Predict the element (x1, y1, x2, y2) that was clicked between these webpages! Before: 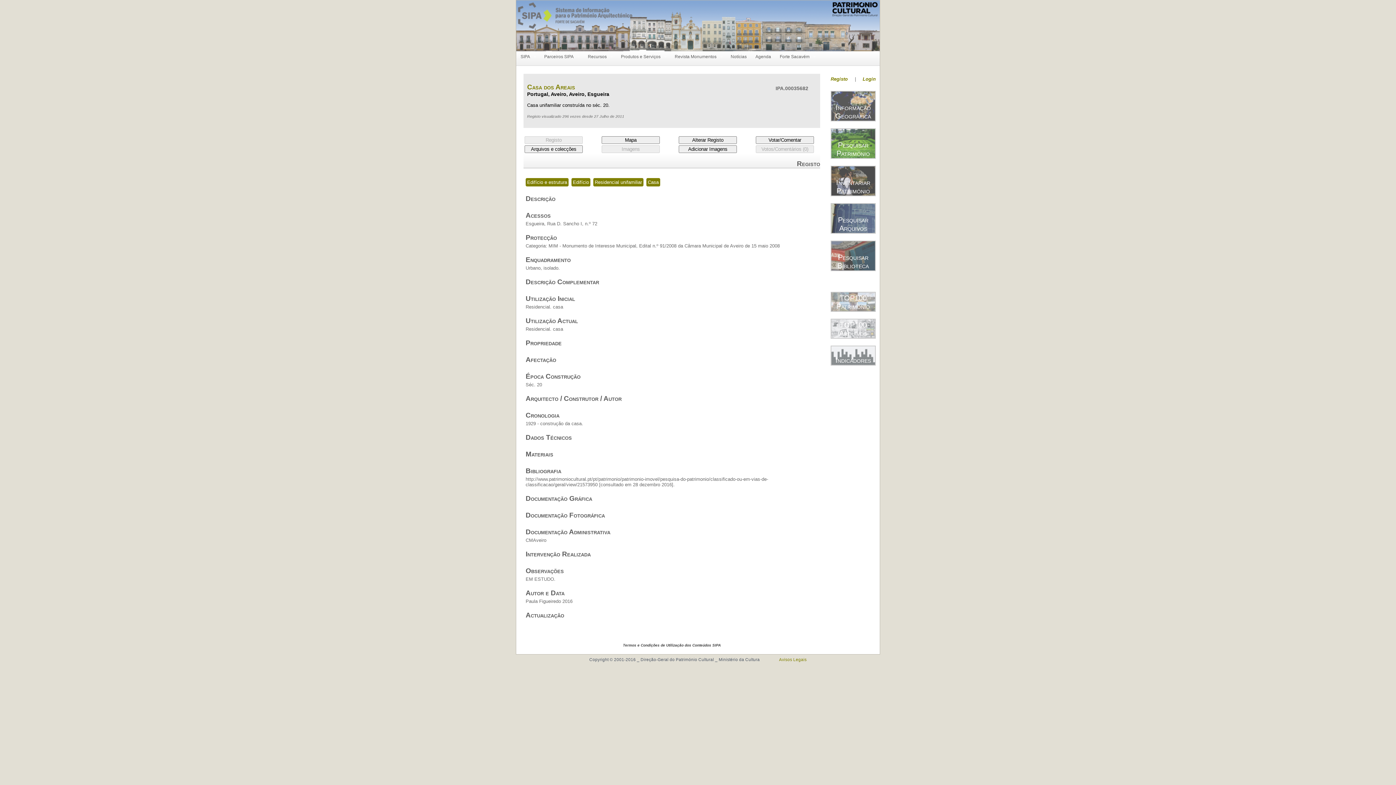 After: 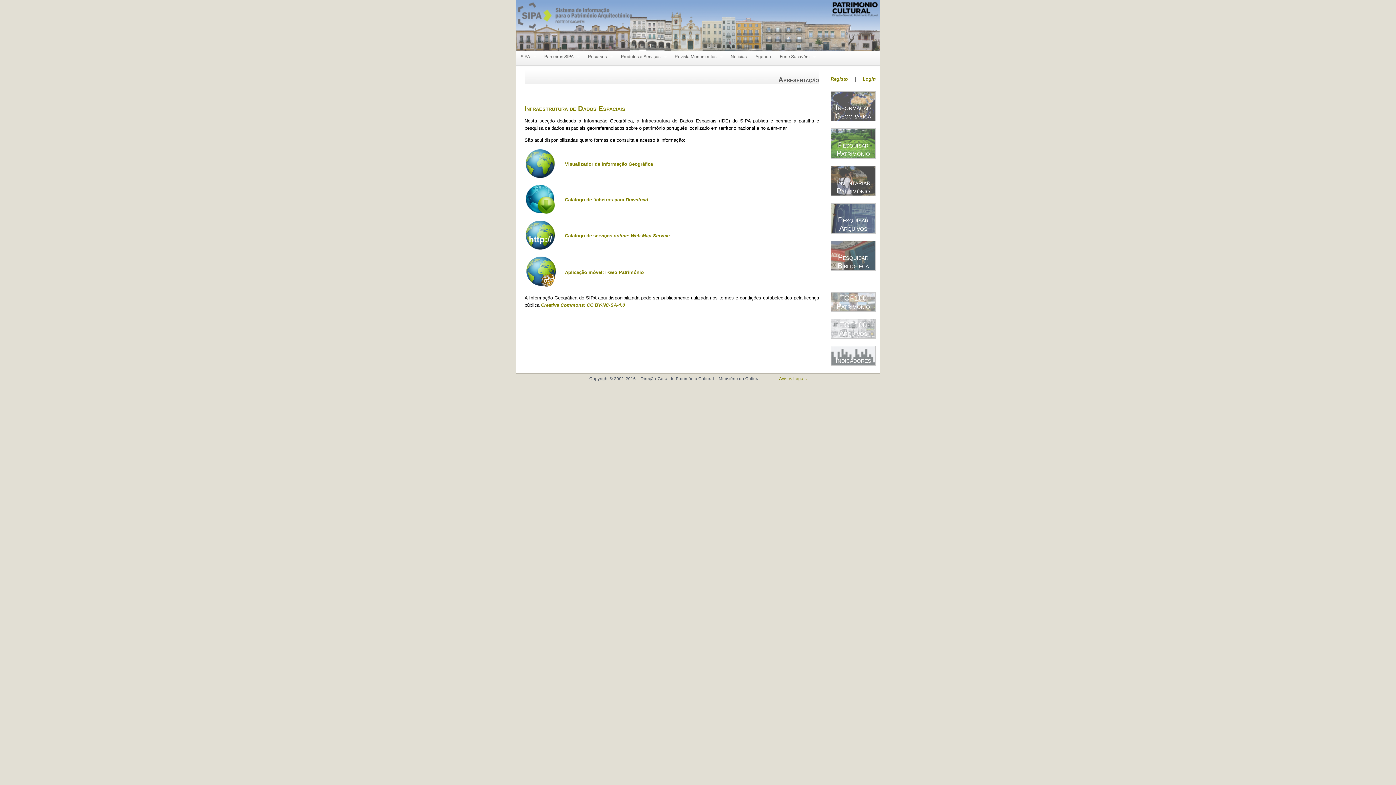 Action: label: Informação Geográfica bbox: (835, 103, 871, 120)